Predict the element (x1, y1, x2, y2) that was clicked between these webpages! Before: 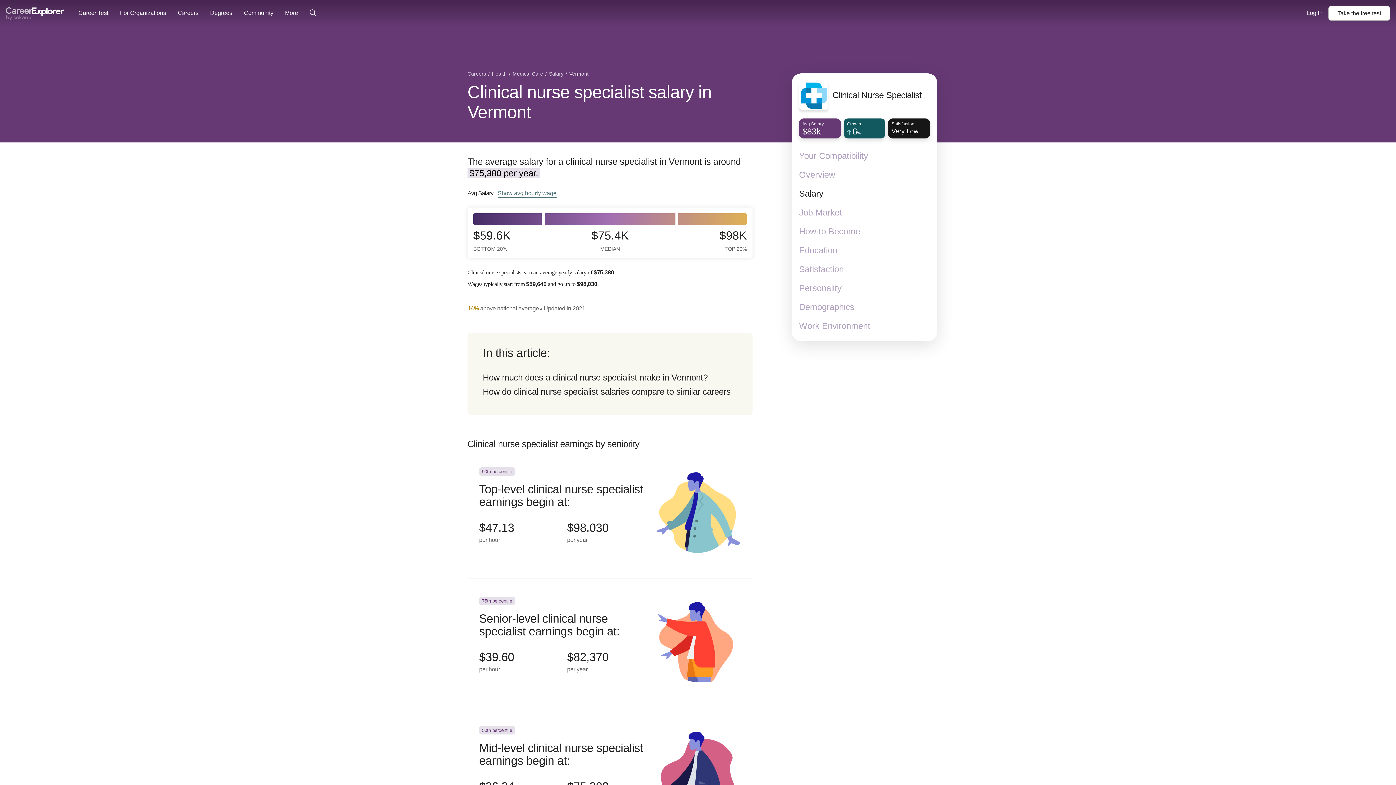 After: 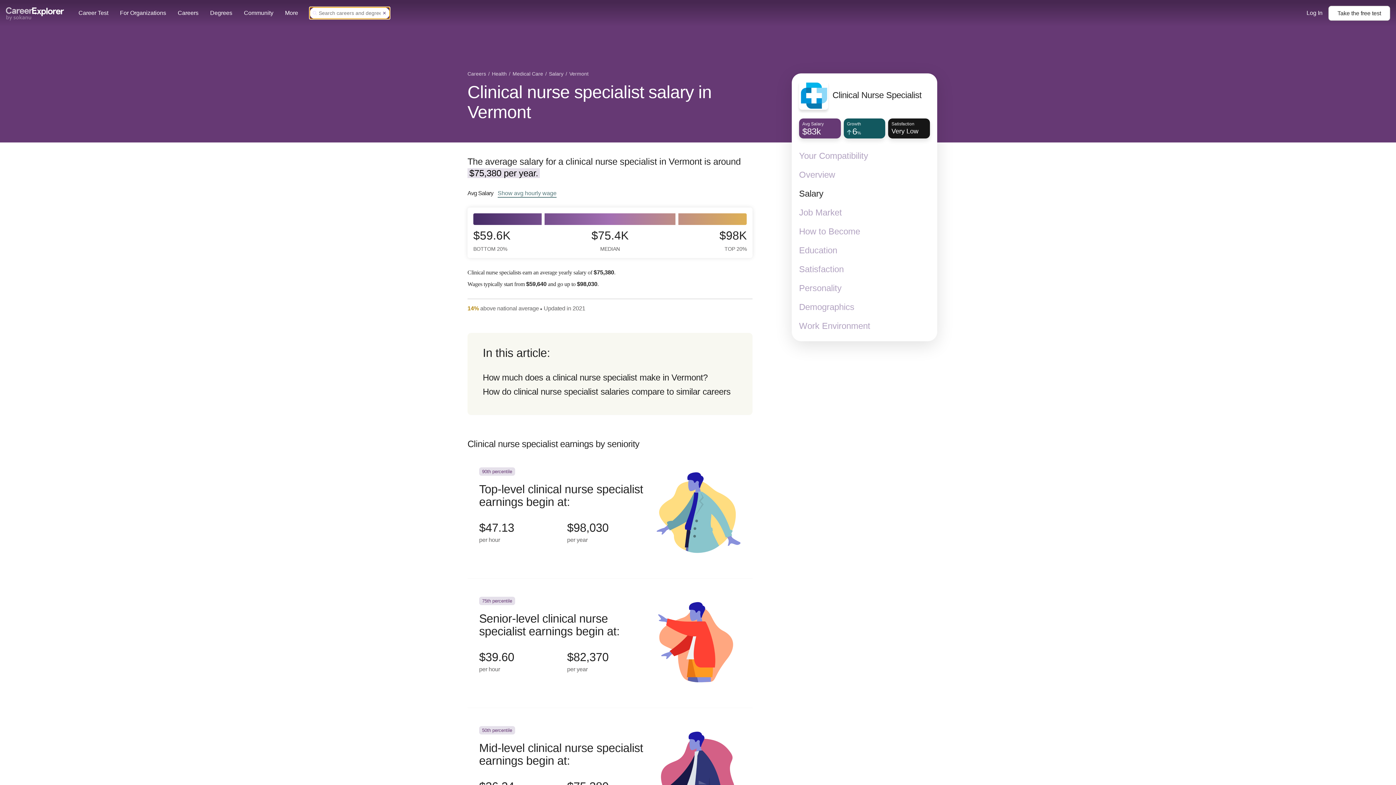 Action: label: Click to open site-wide search bbox: (309, 0, 316, 25)